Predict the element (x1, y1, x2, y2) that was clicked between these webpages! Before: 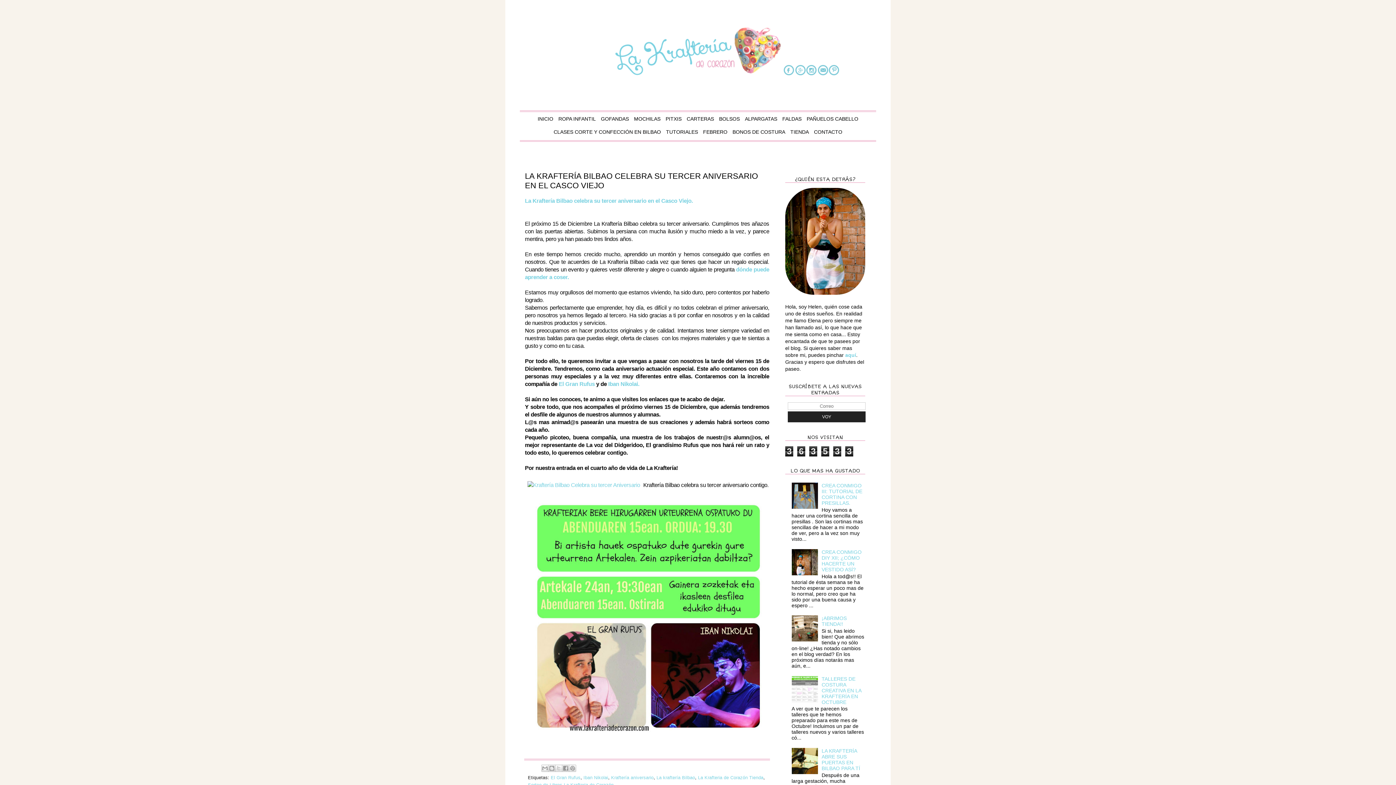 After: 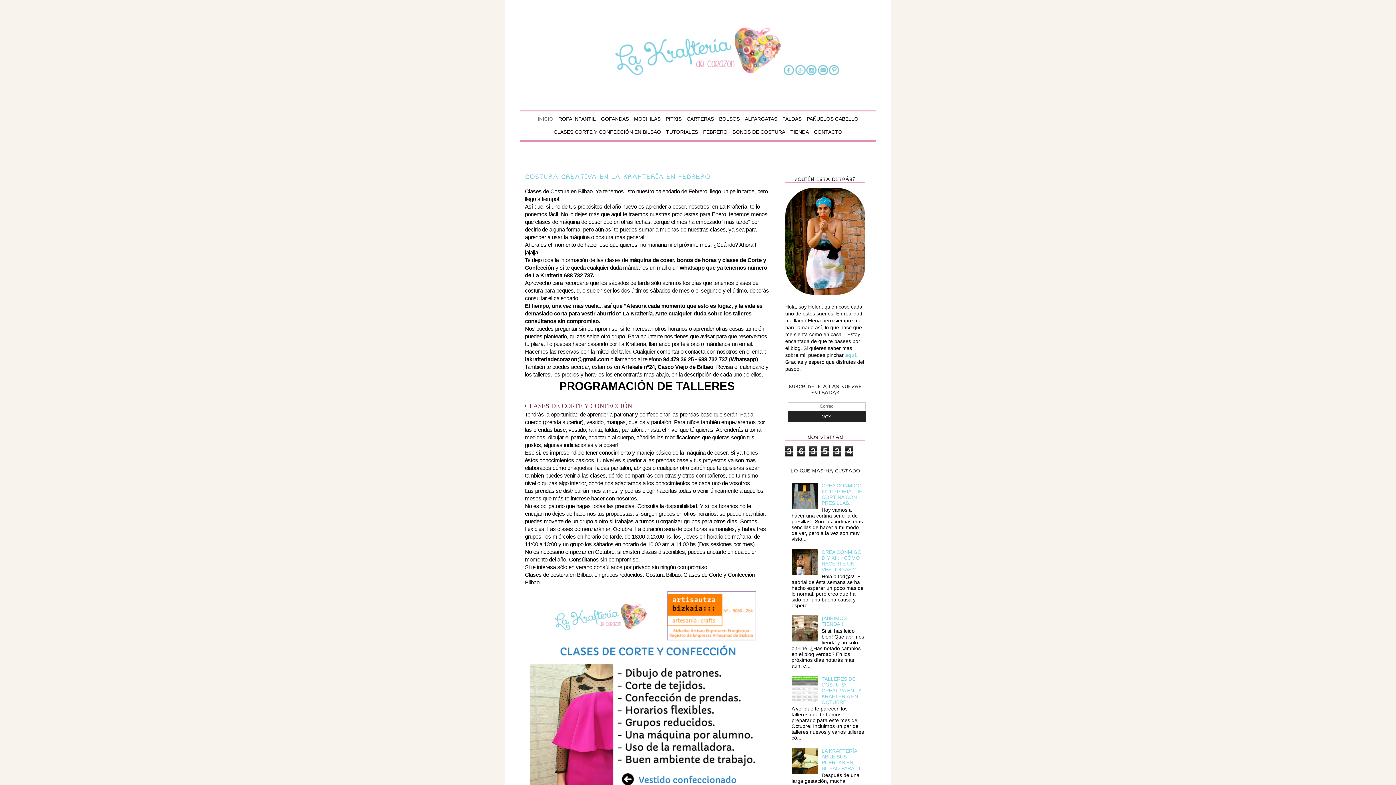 Action: bbox: (520, 18, 876, 90)